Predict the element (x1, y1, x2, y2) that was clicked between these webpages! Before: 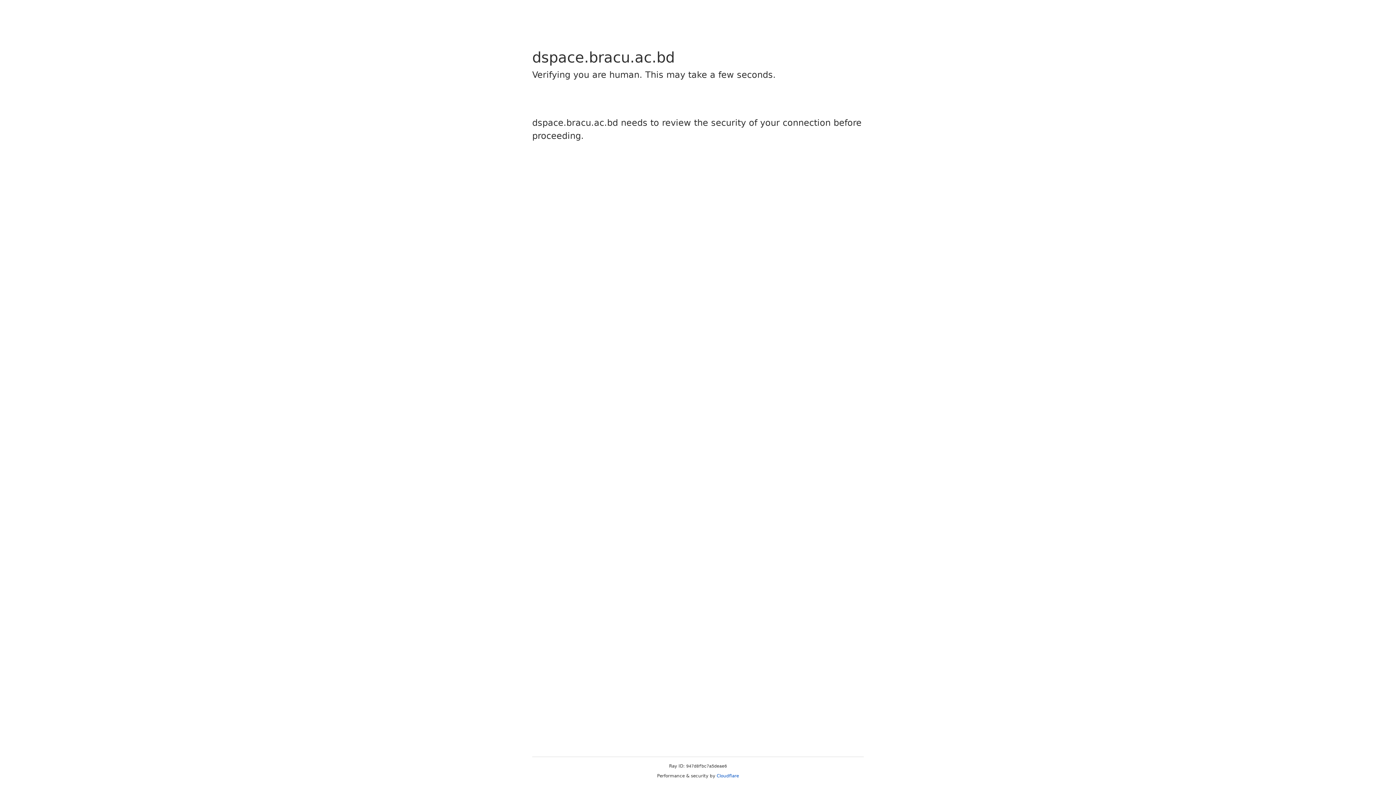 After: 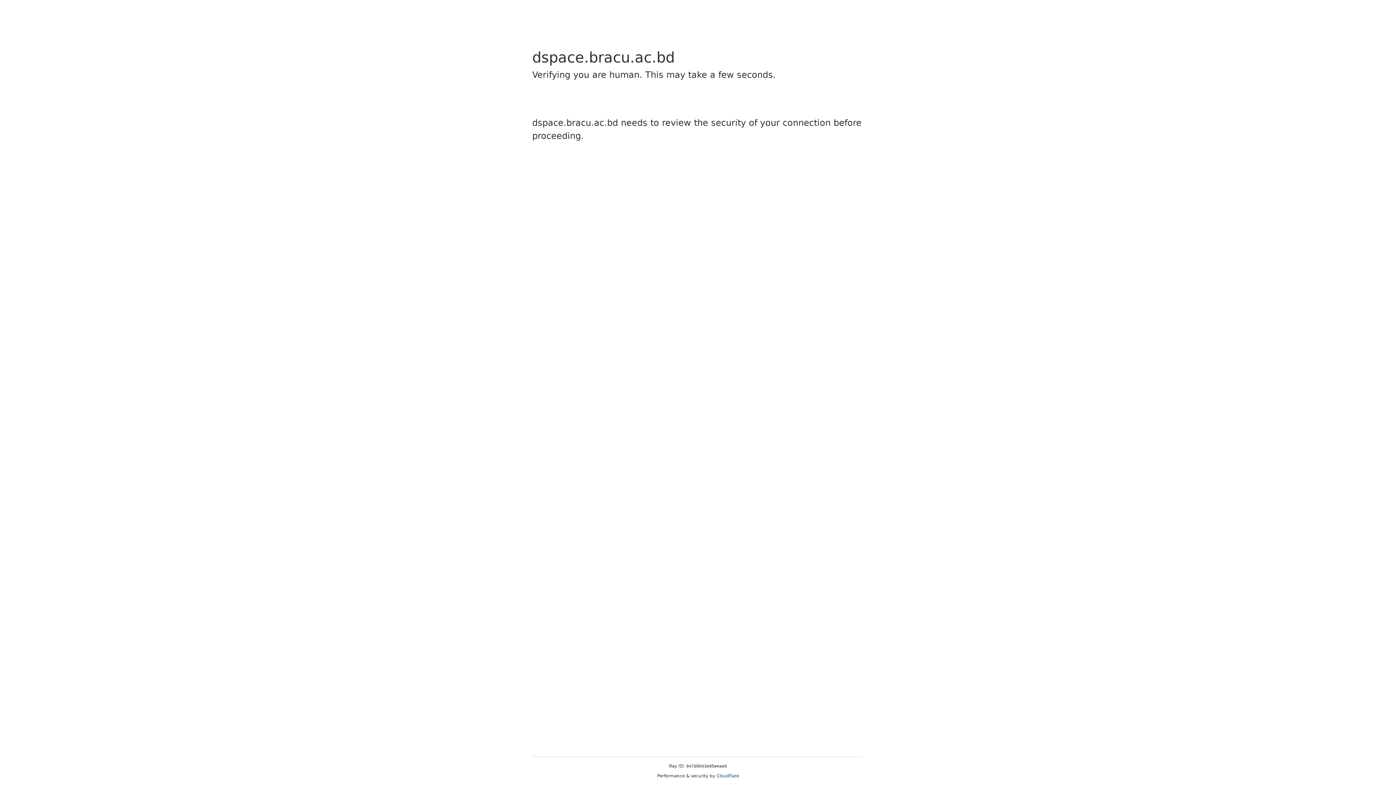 Action: label: Cloudflare bbox: (716, 773, 739, 778)